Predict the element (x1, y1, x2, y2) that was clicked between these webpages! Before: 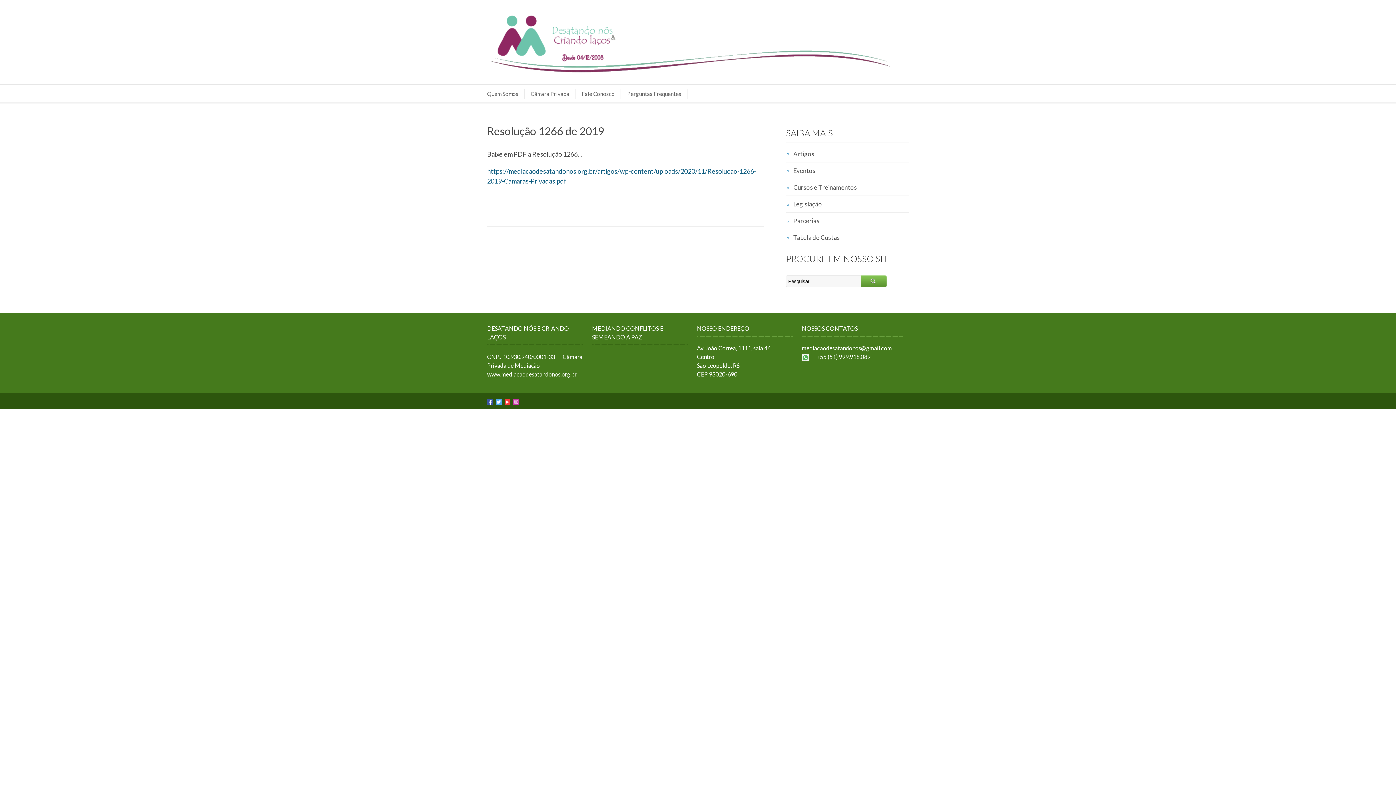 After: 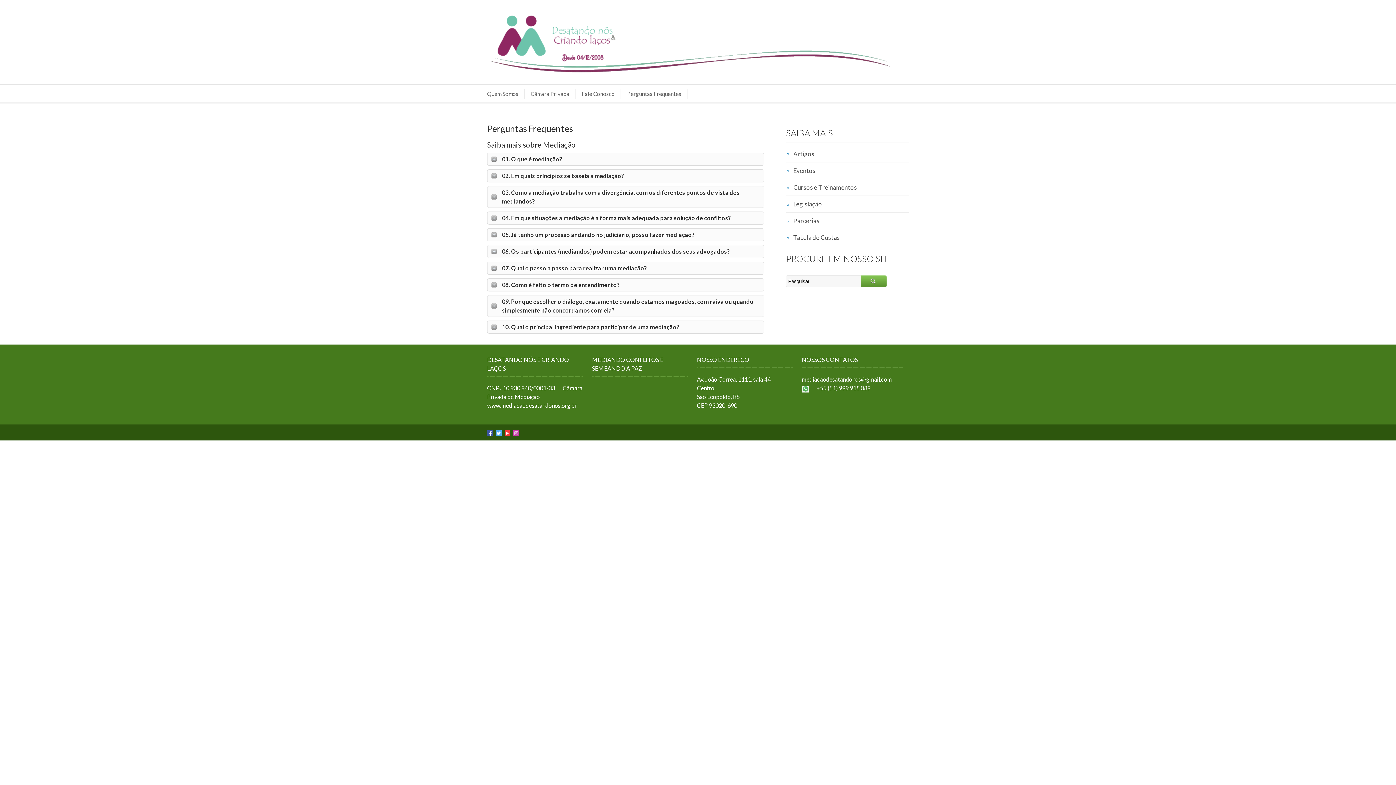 Action: bbox: (622, 88, 688, 98) label: Perguntas Frequentes